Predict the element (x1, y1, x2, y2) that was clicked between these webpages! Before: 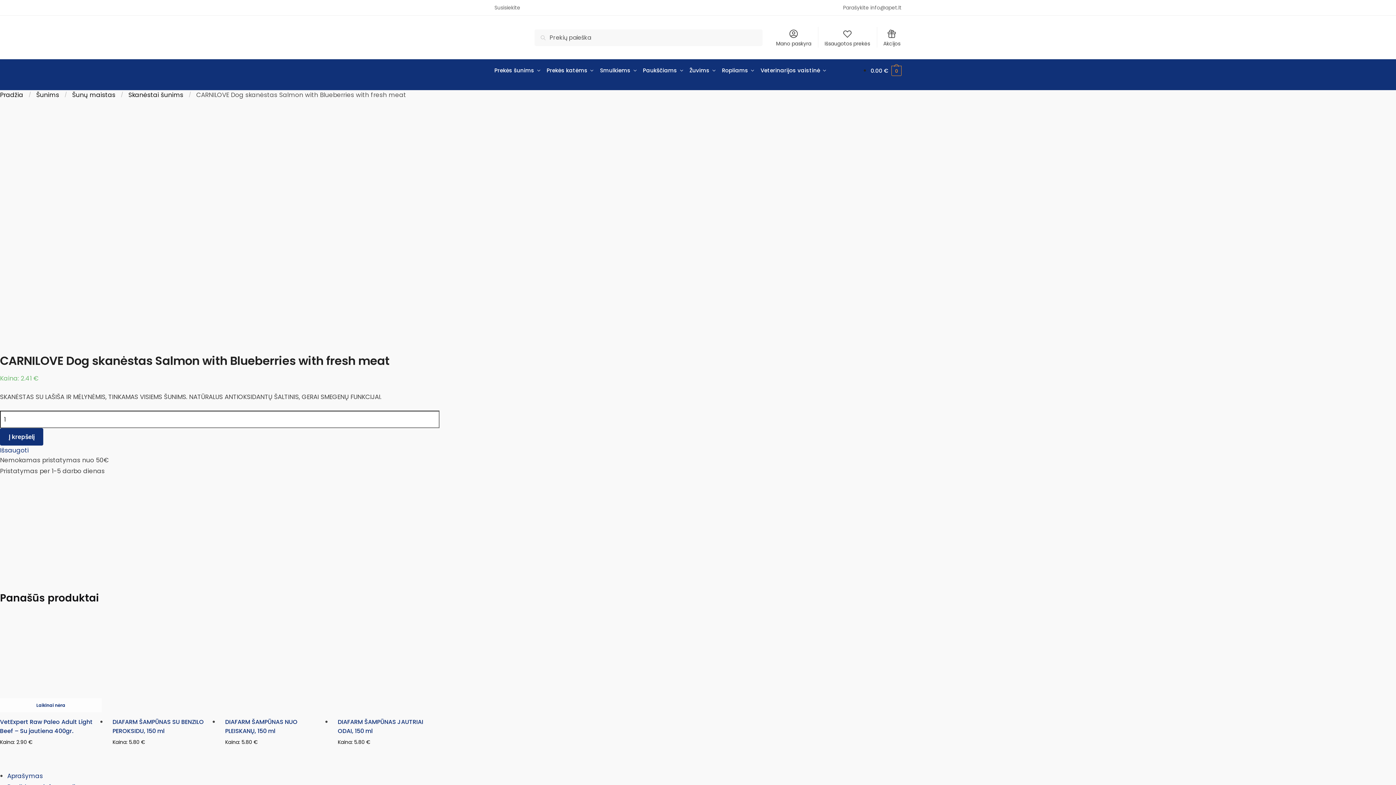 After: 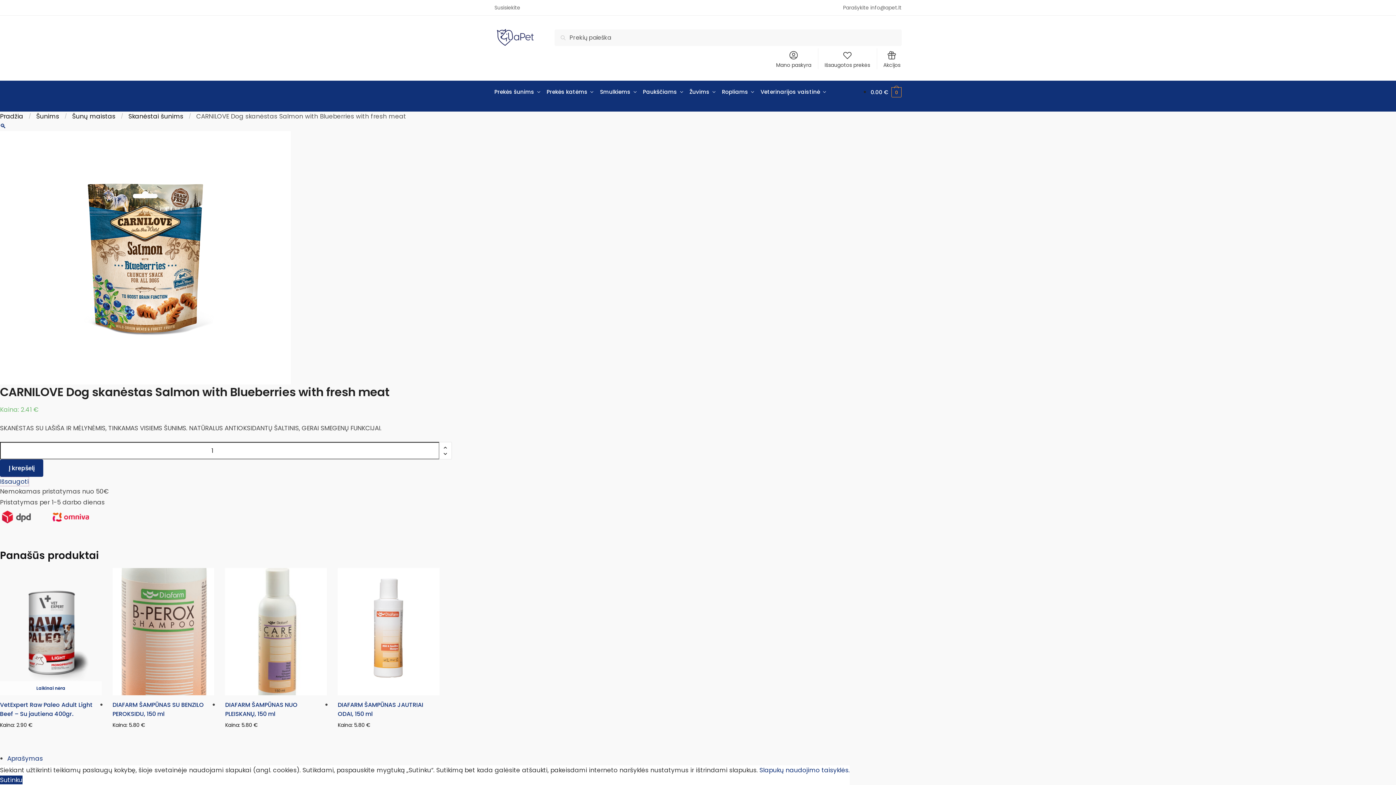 Action: bbox: (0, 446, 28, 455) label: Wishlist